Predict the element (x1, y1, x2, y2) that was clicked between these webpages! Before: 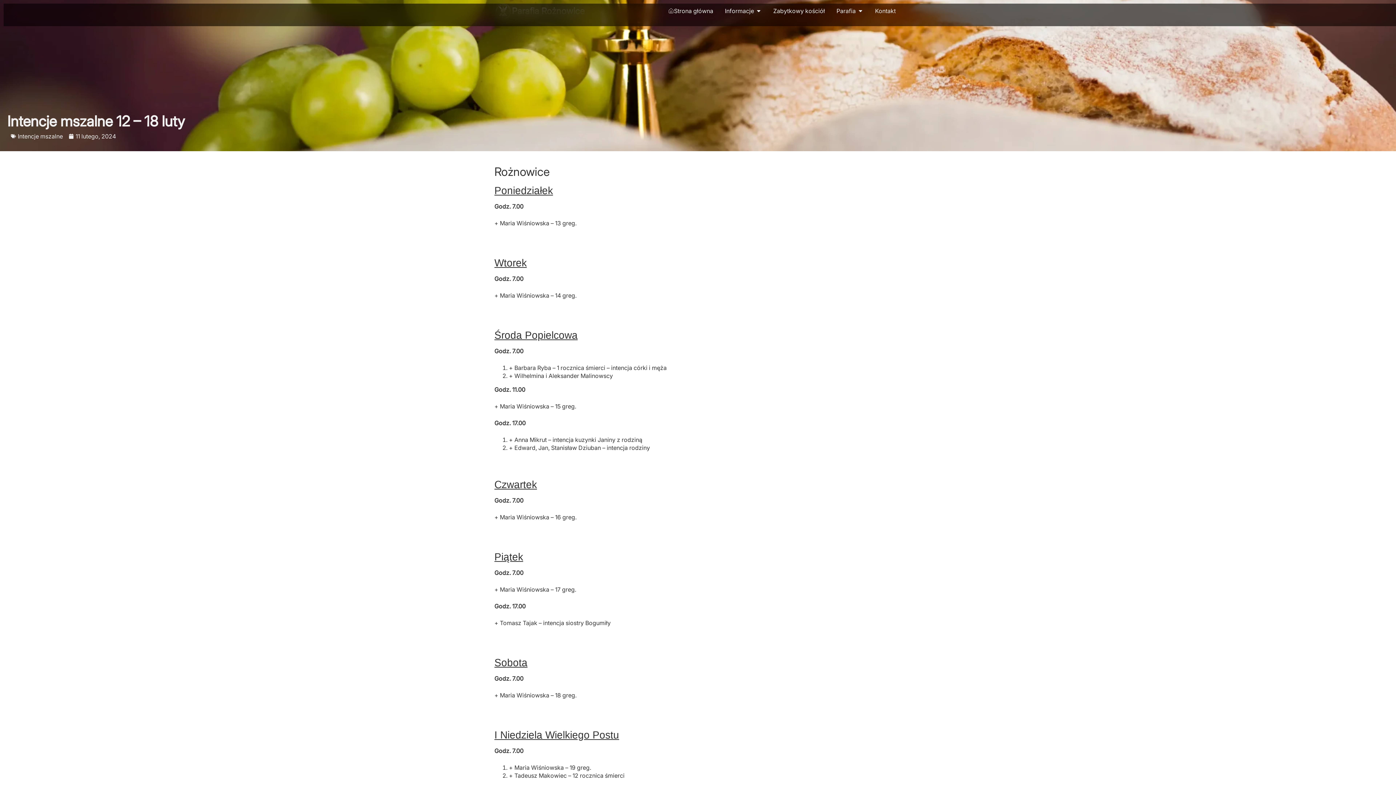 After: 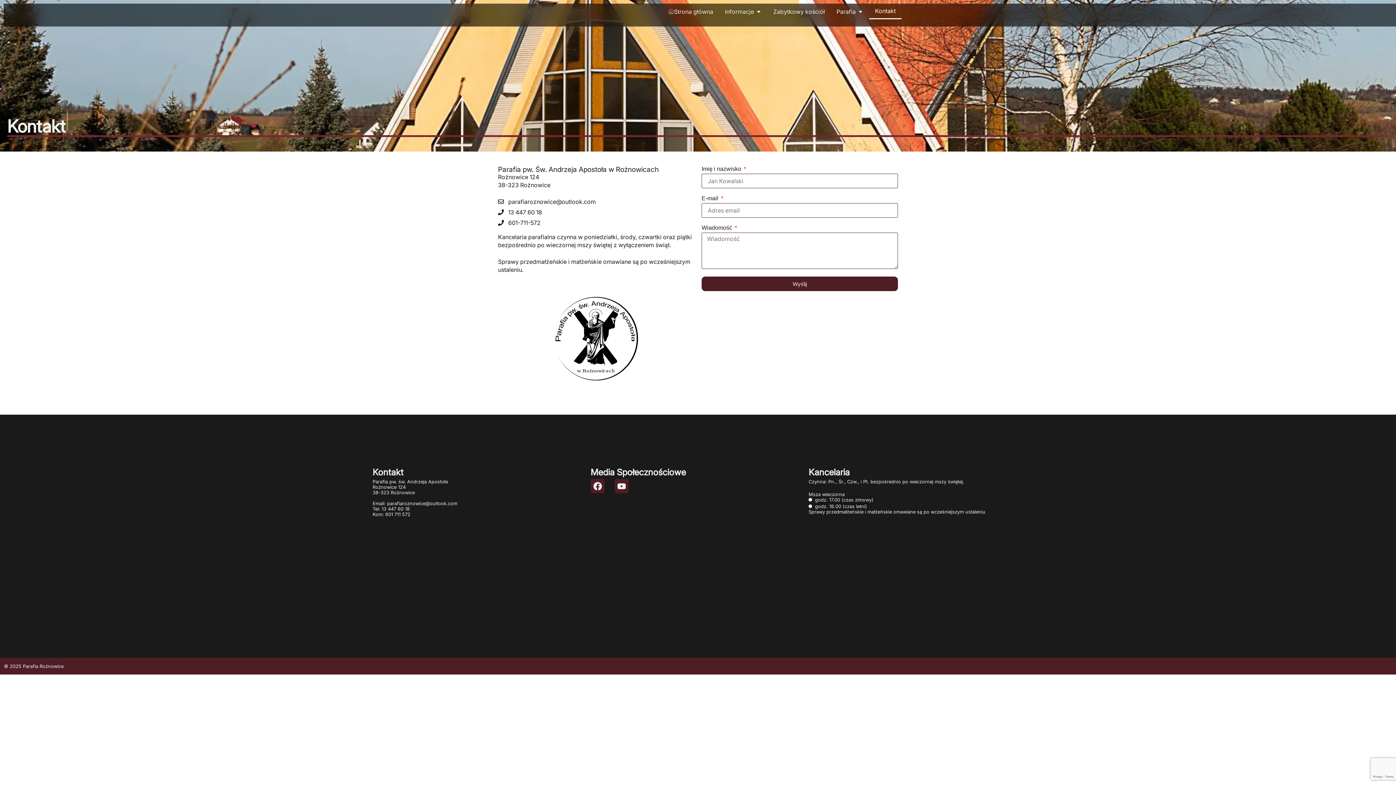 Action: label: Kontakt bbox: (875, 6, 896, 15)